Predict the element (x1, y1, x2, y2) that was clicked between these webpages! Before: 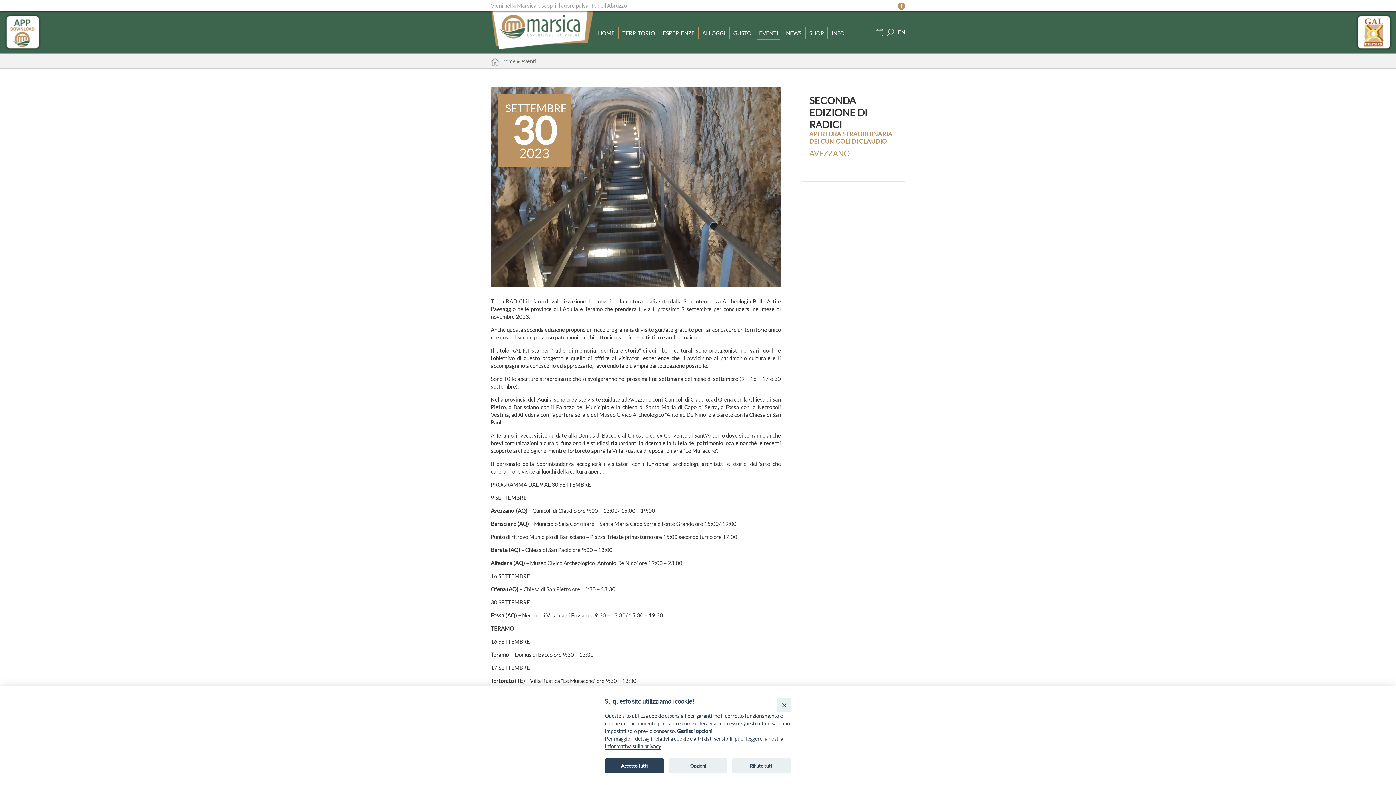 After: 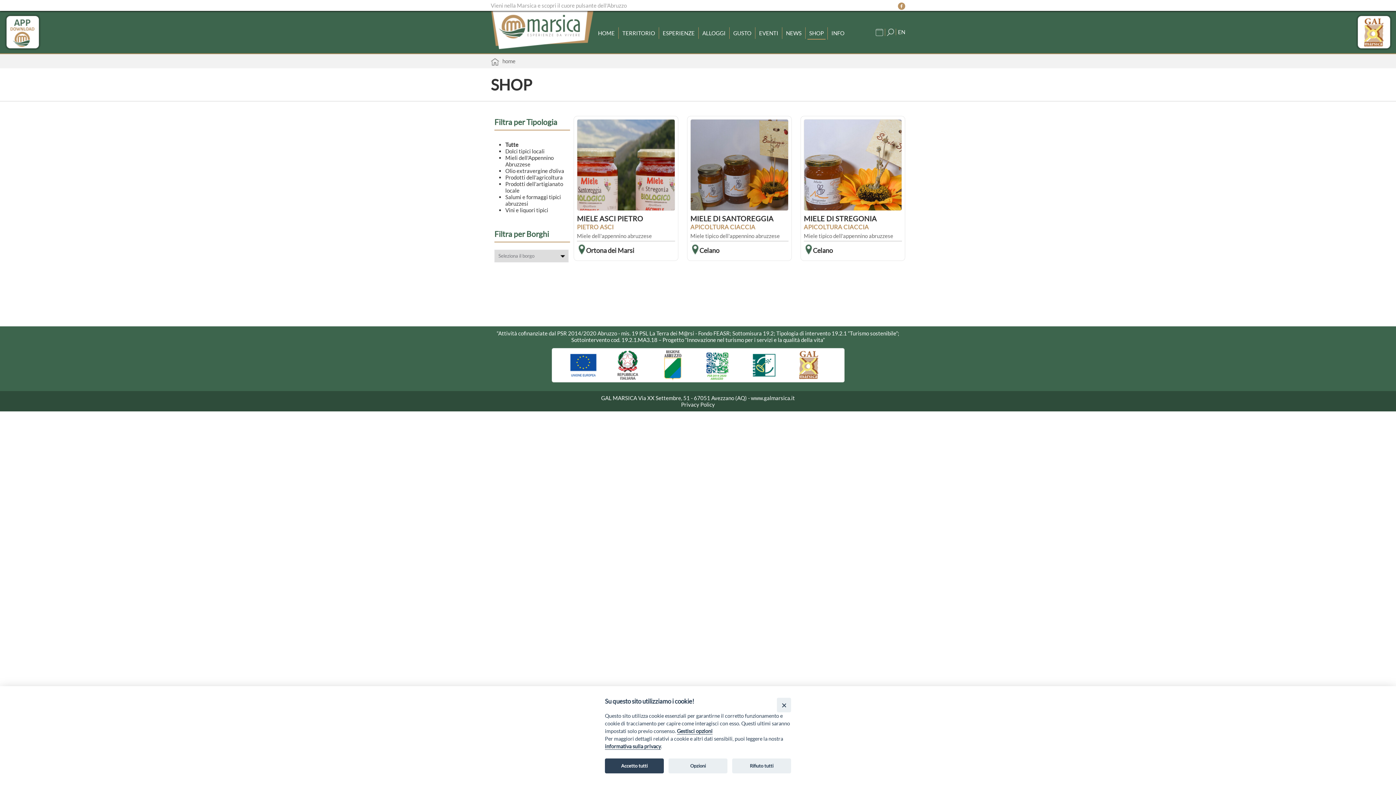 Action: label: SHOP bbox: (807, 27, 825, 38)